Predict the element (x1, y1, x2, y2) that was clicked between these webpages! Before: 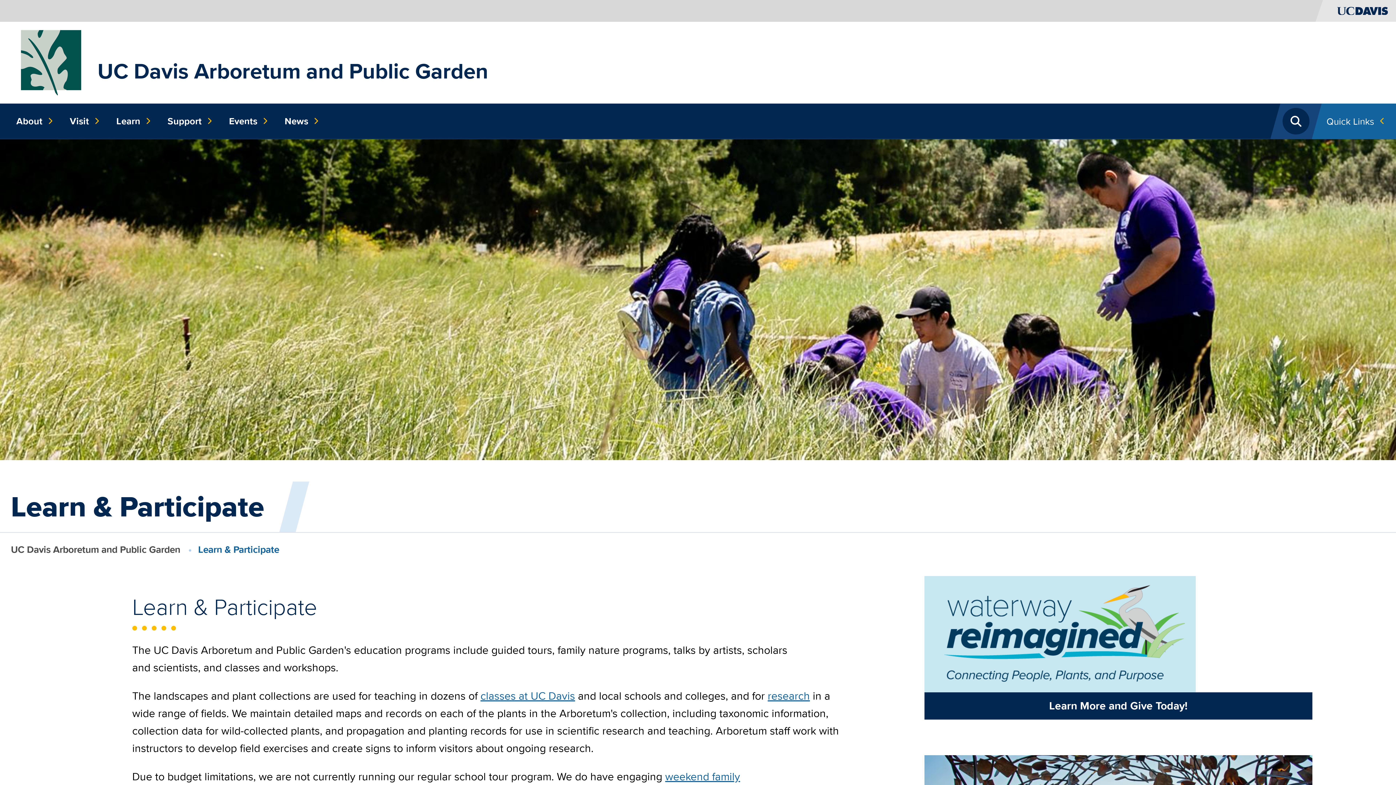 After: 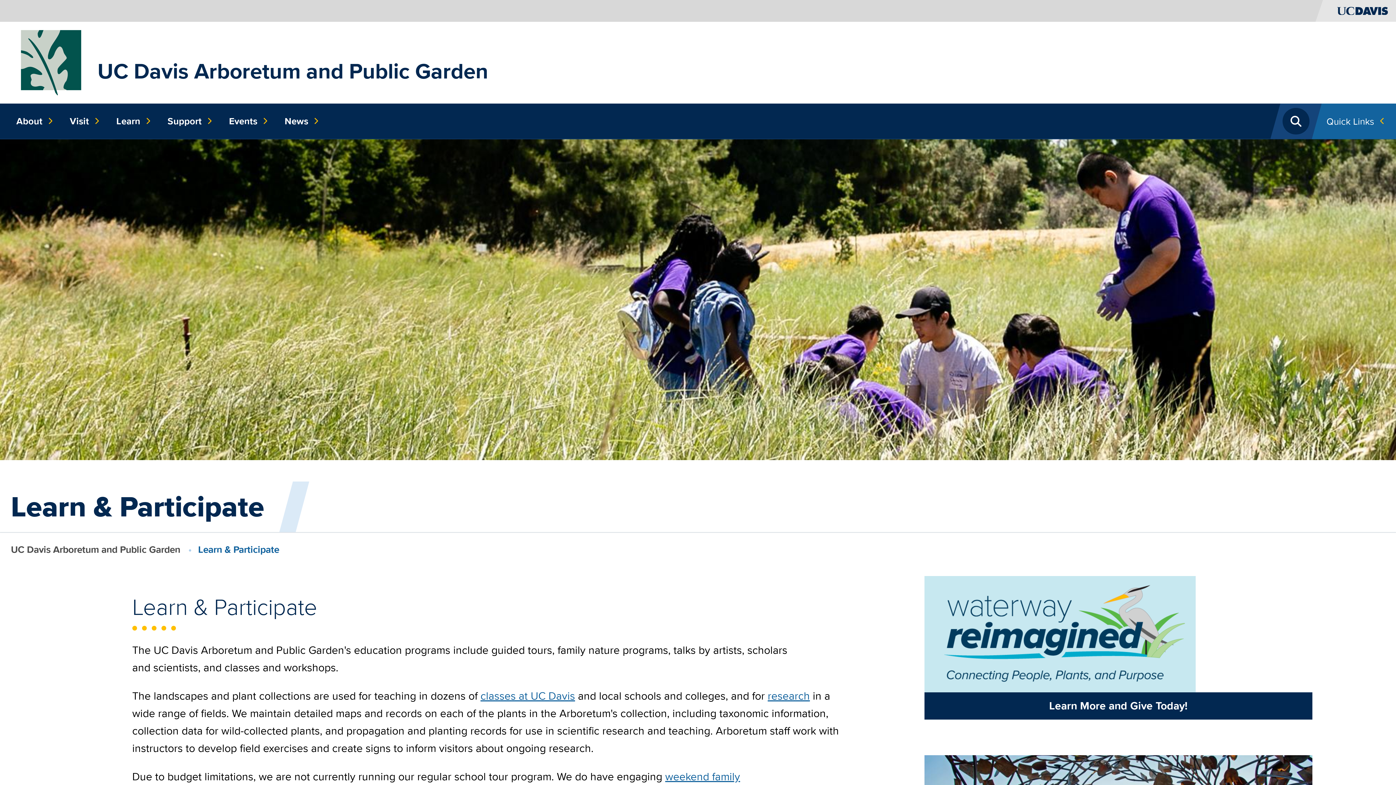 Action: bbox: (110, 103, 151, 139) label: Learn